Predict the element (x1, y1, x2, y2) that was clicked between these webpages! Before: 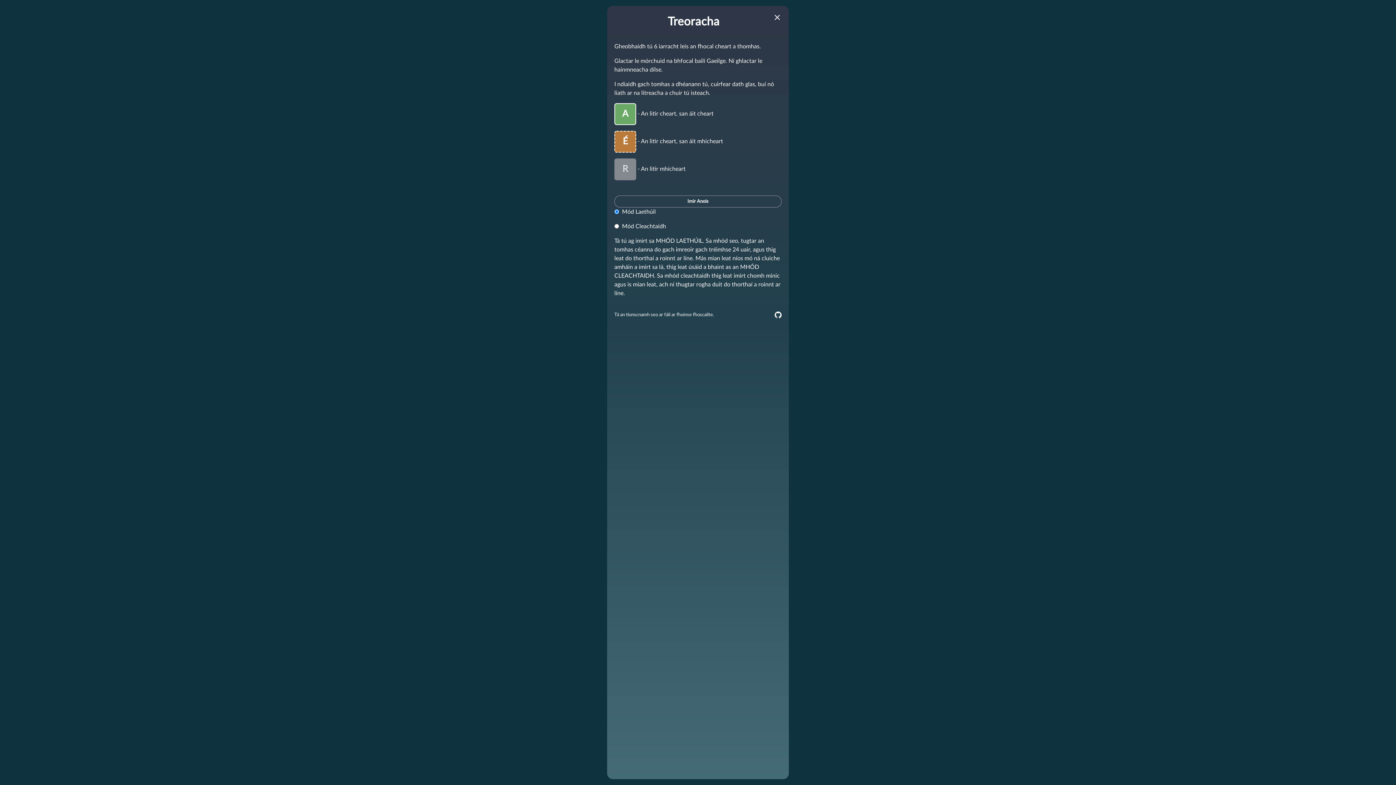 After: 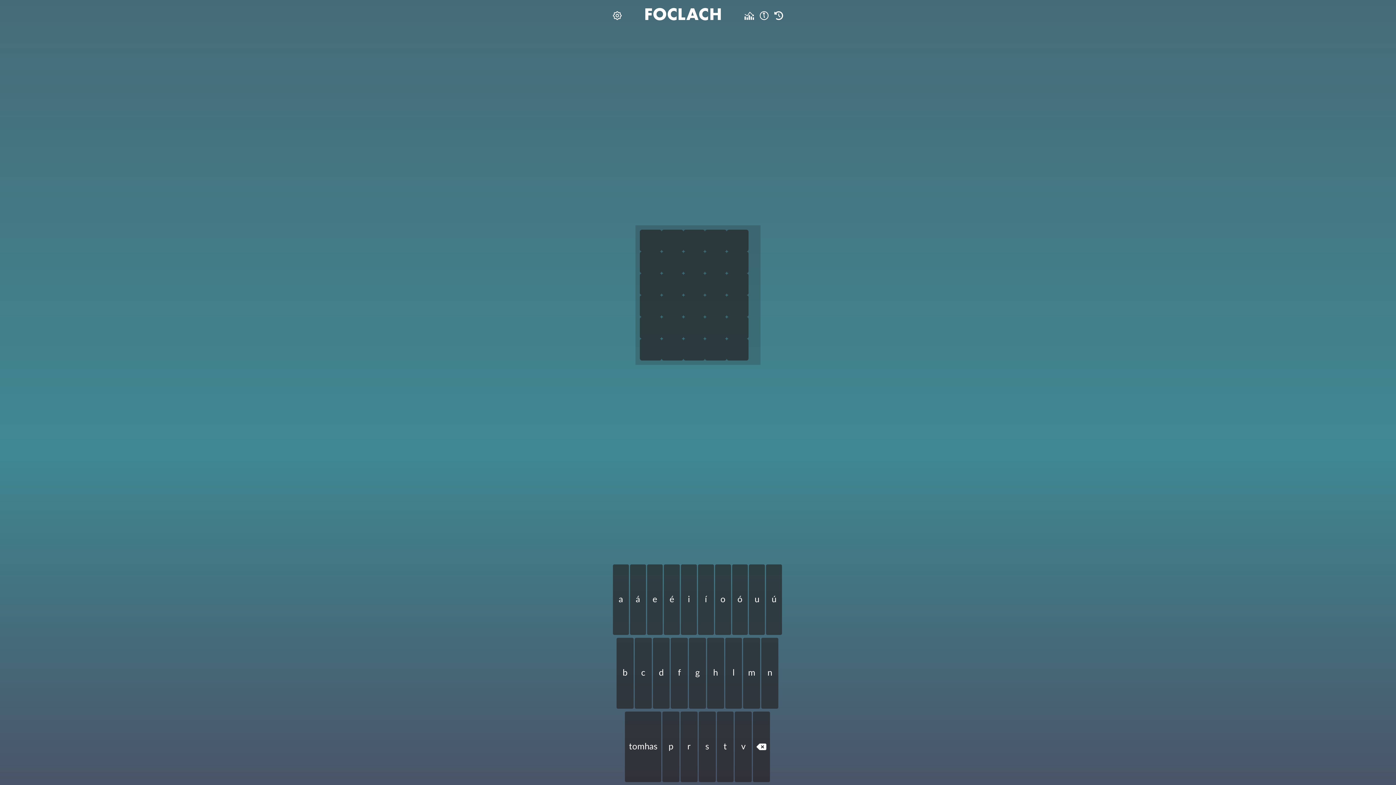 Action: bbox: (773, 13, 781, 21)